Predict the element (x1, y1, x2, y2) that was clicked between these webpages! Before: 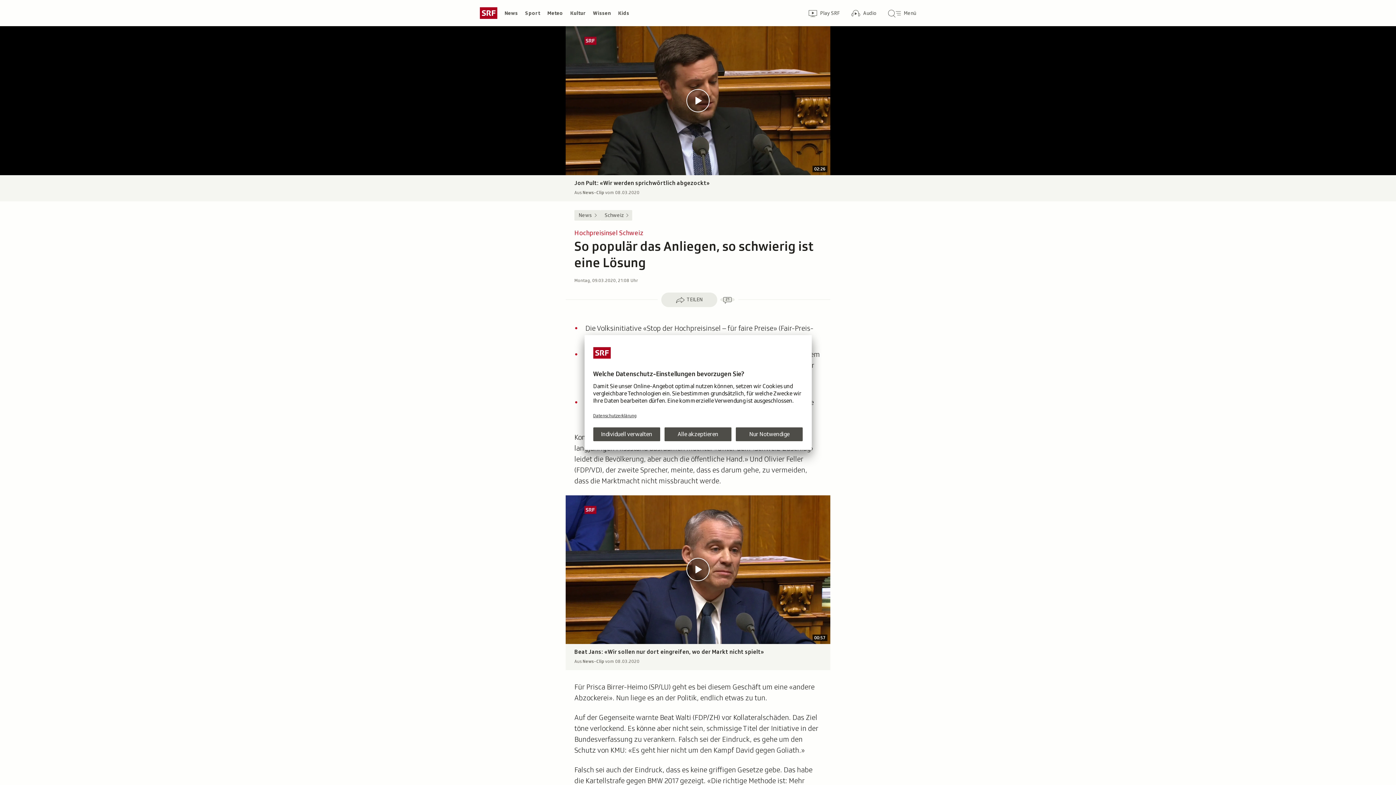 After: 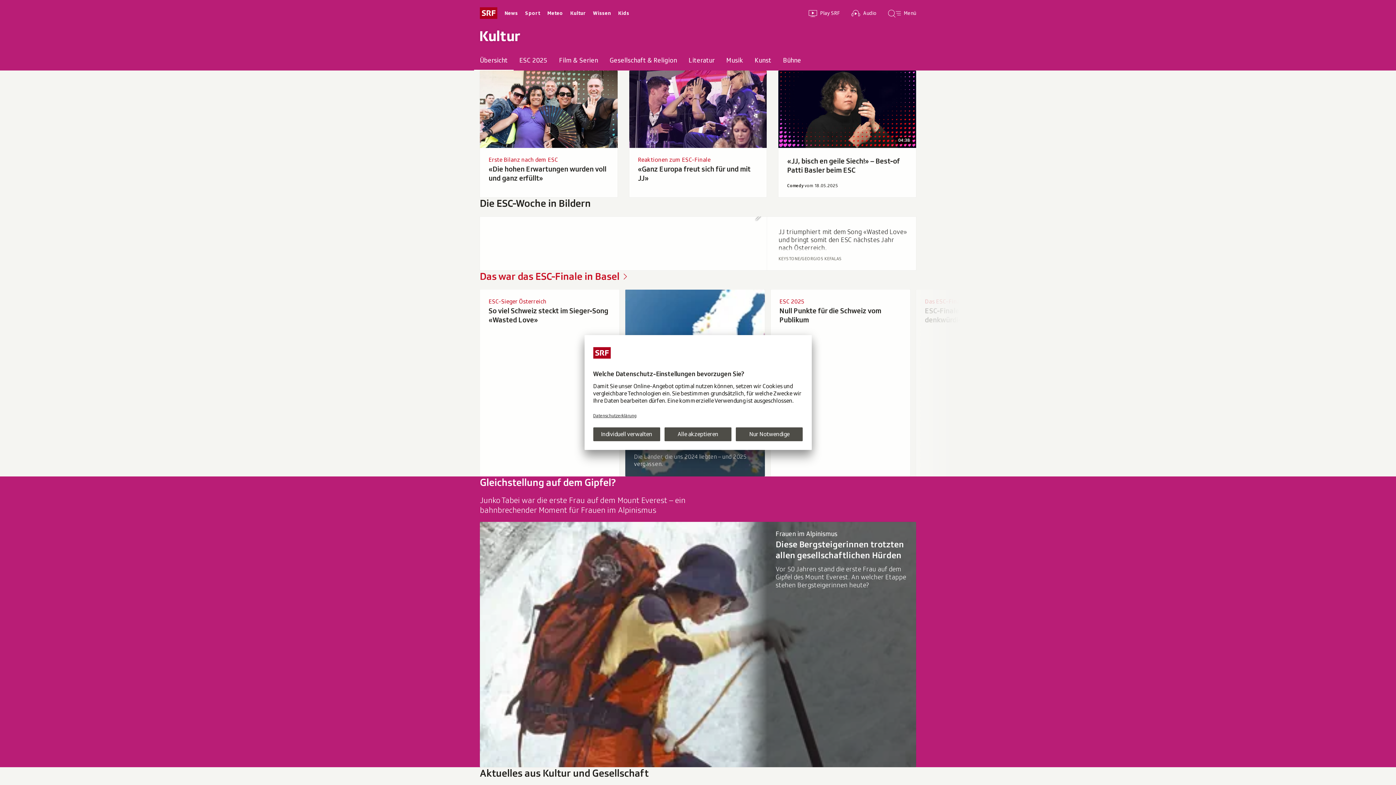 Action: bbox: (566, 7, 589, 18) label: Kultur